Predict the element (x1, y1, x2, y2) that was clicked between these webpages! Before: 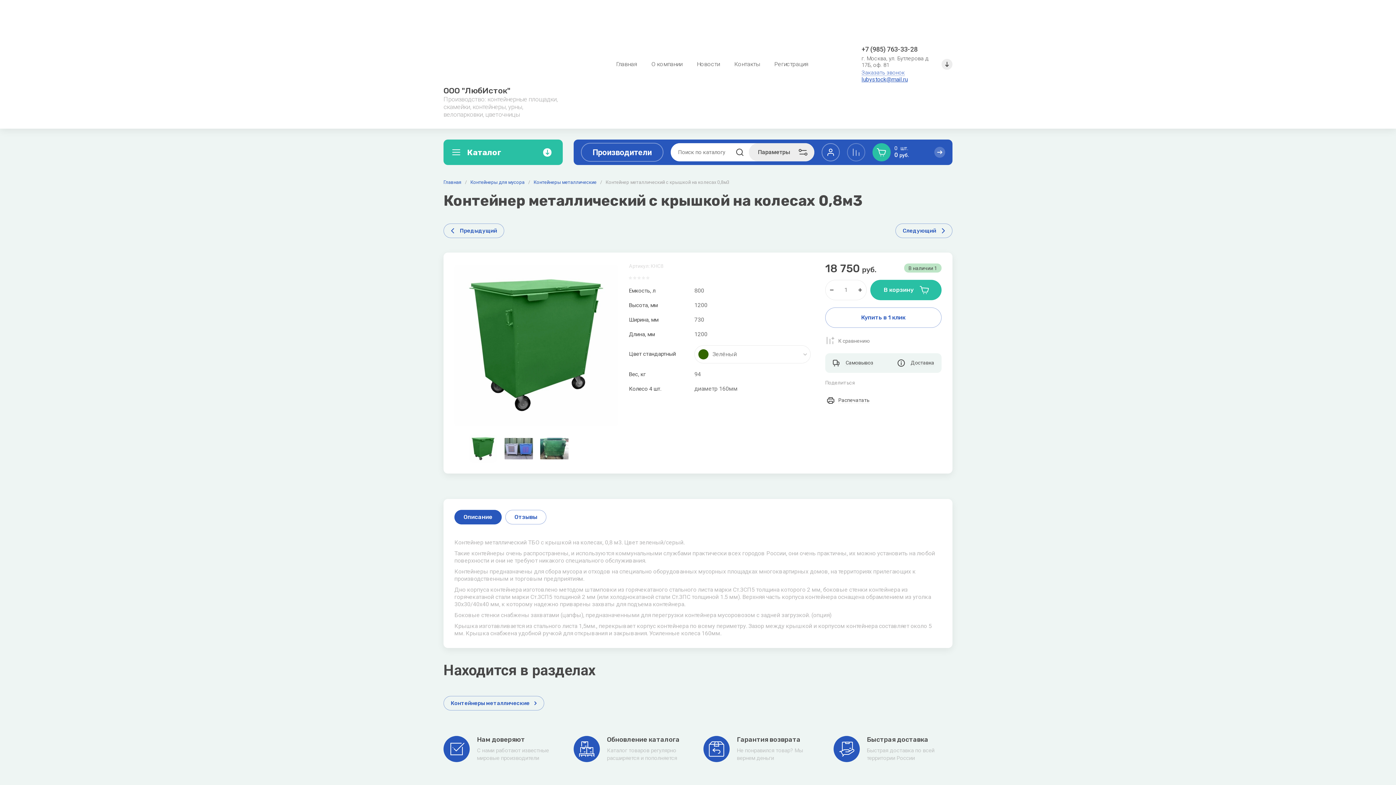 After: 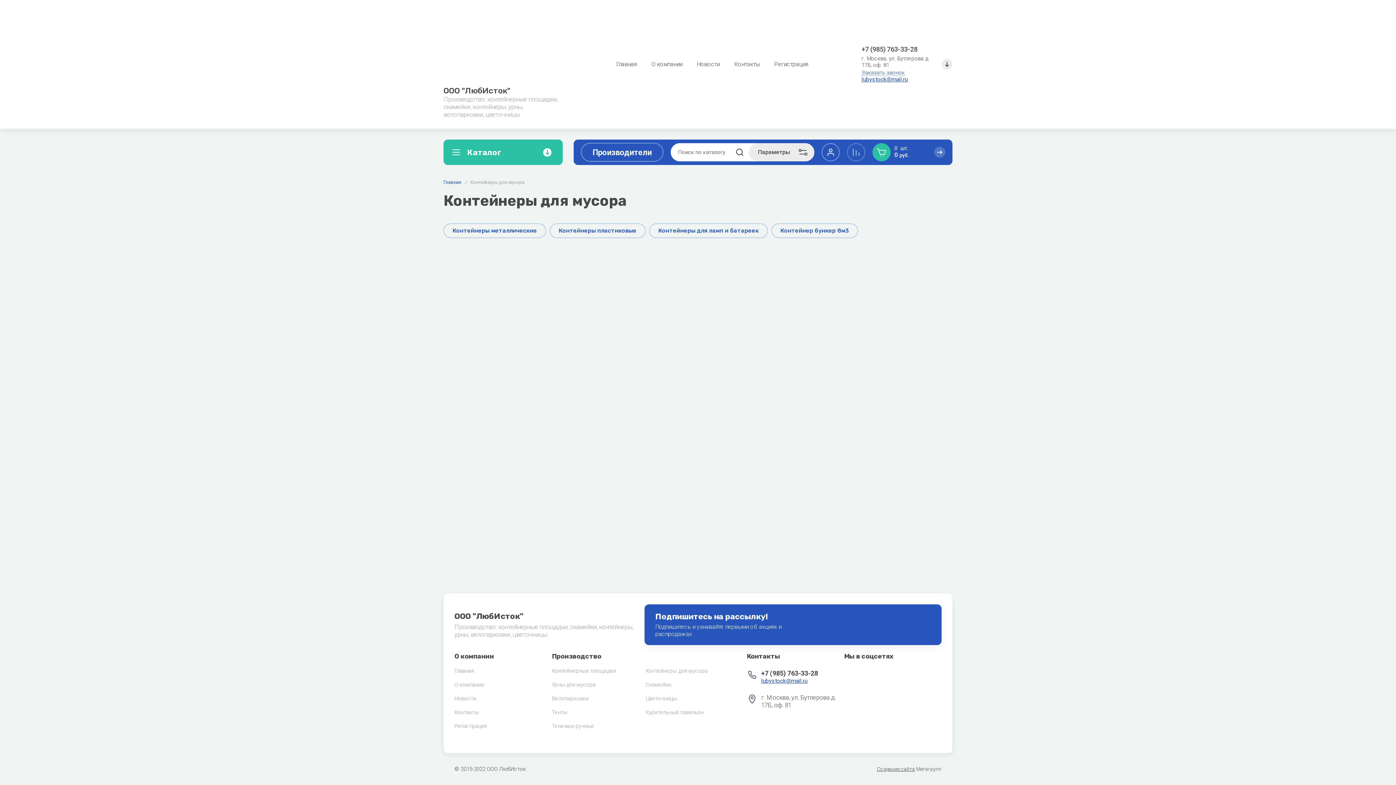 Action: label: Контейнеры для мусора bbox: (470, 179, 524, 185)